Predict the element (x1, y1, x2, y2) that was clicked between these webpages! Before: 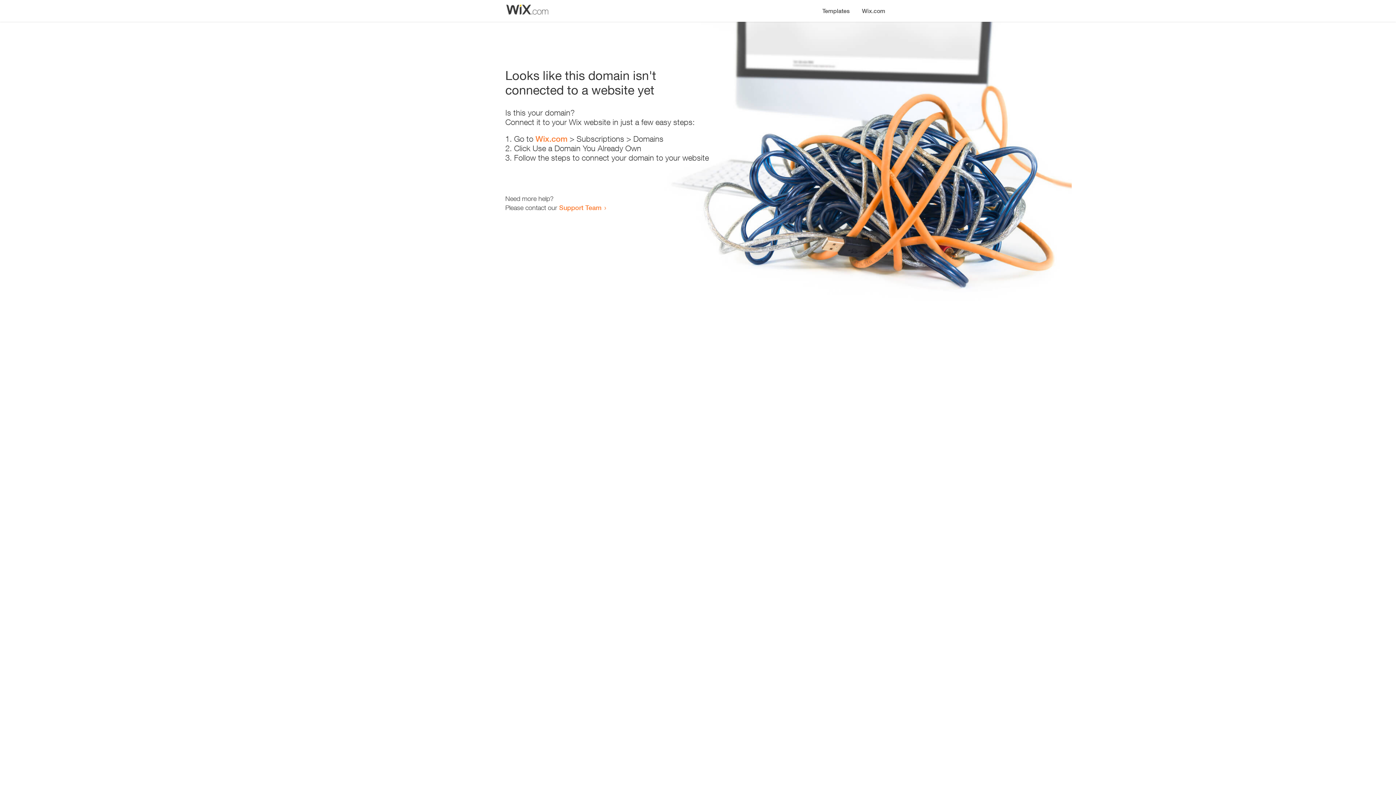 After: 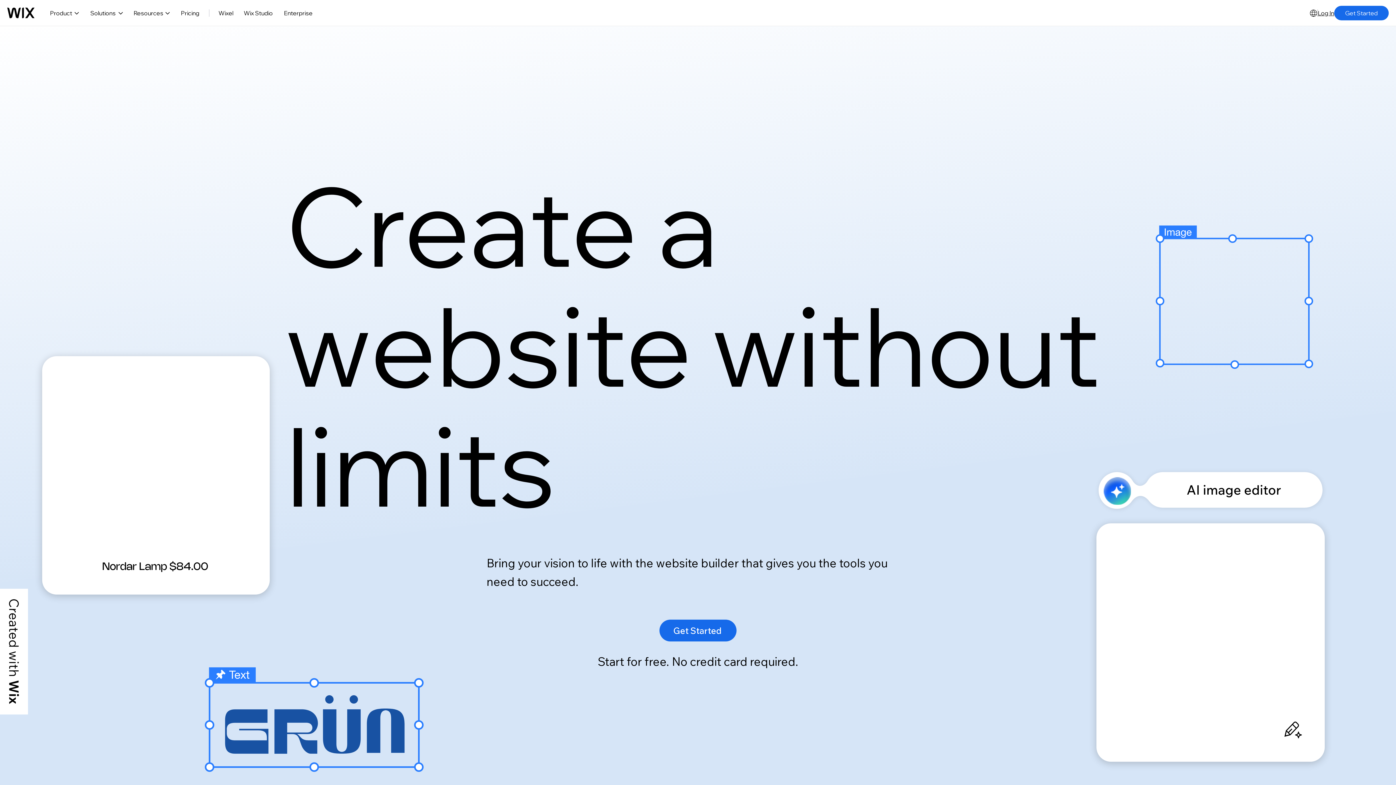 Action: bbox: (535, 134, 567, 143) label: Wix.com